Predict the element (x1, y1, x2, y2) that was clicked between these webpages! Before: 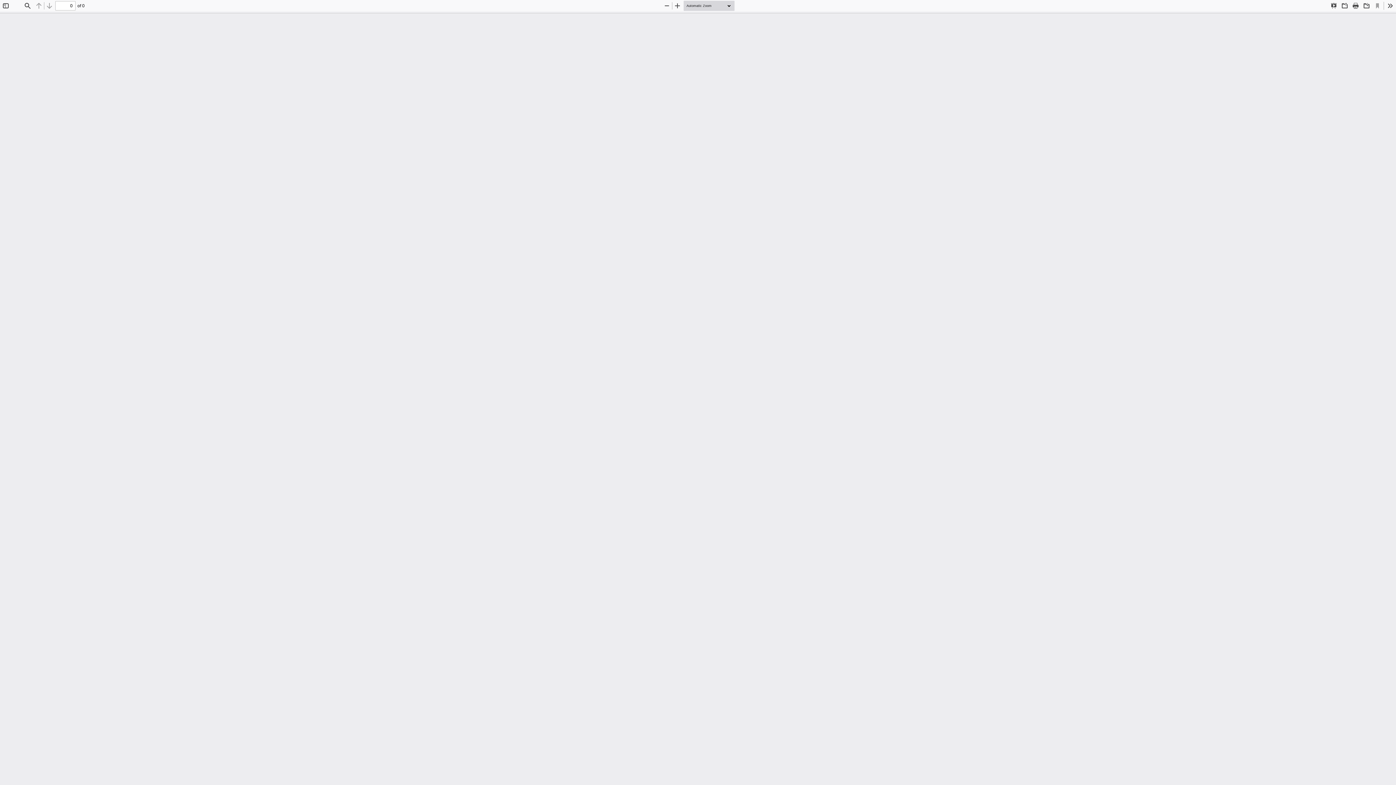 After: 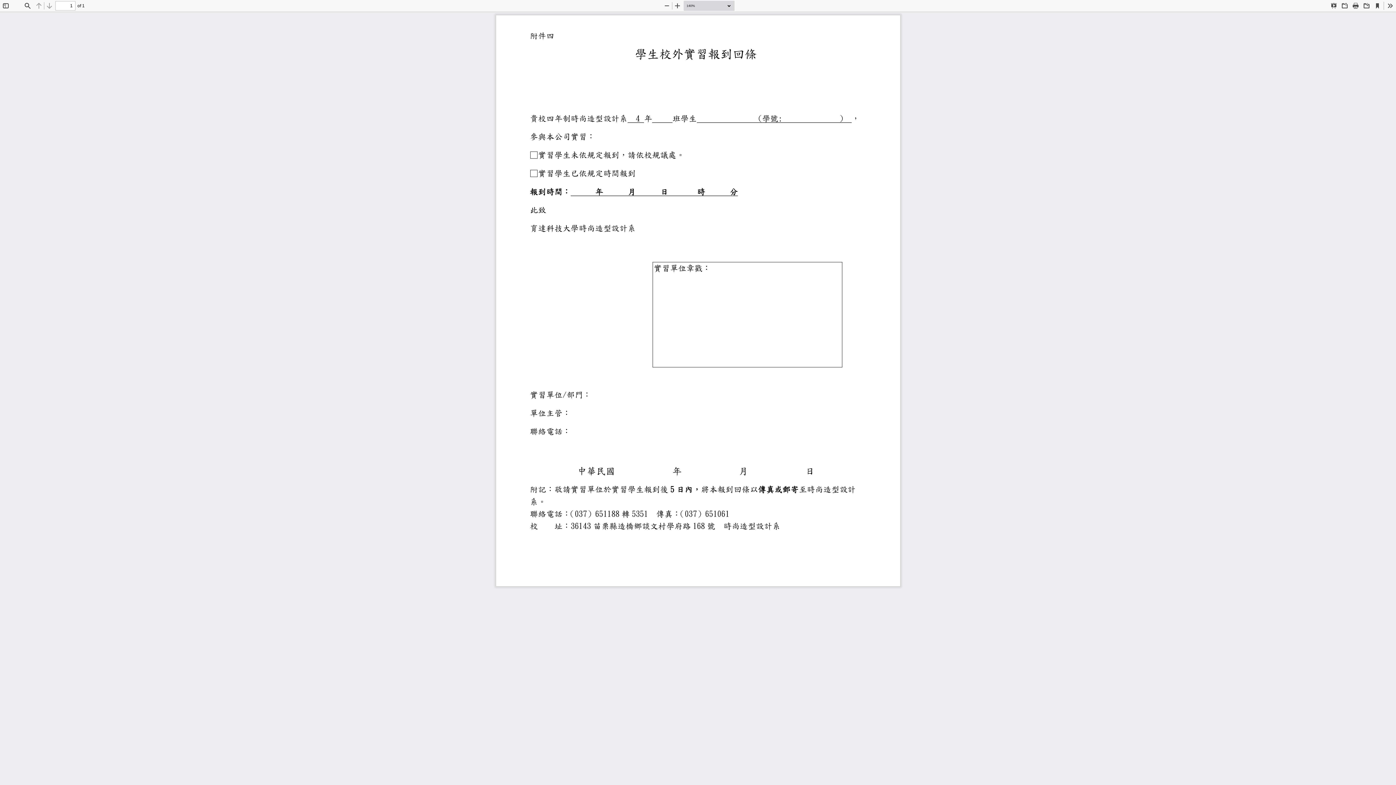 Action: bbox: (672, 0, 682, 10) label: Zoom In